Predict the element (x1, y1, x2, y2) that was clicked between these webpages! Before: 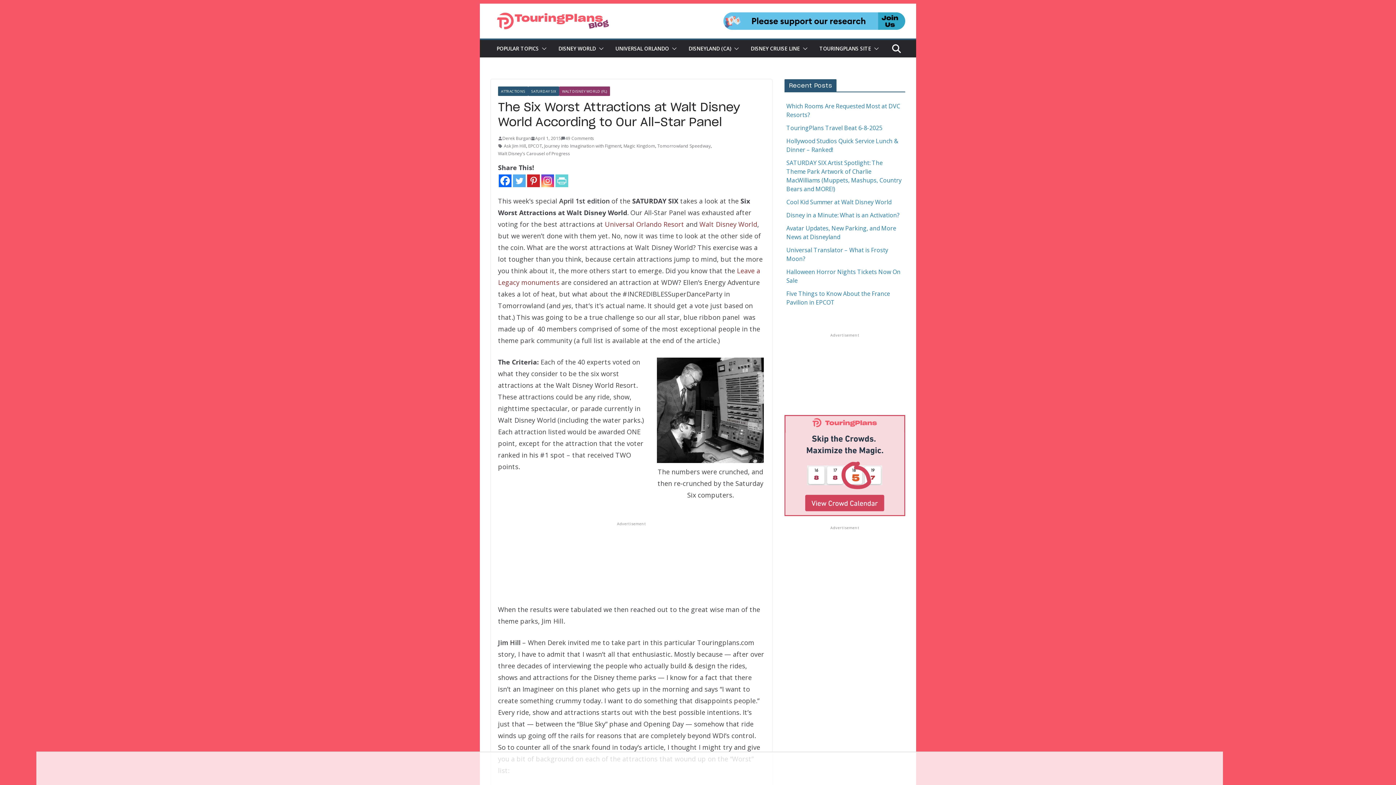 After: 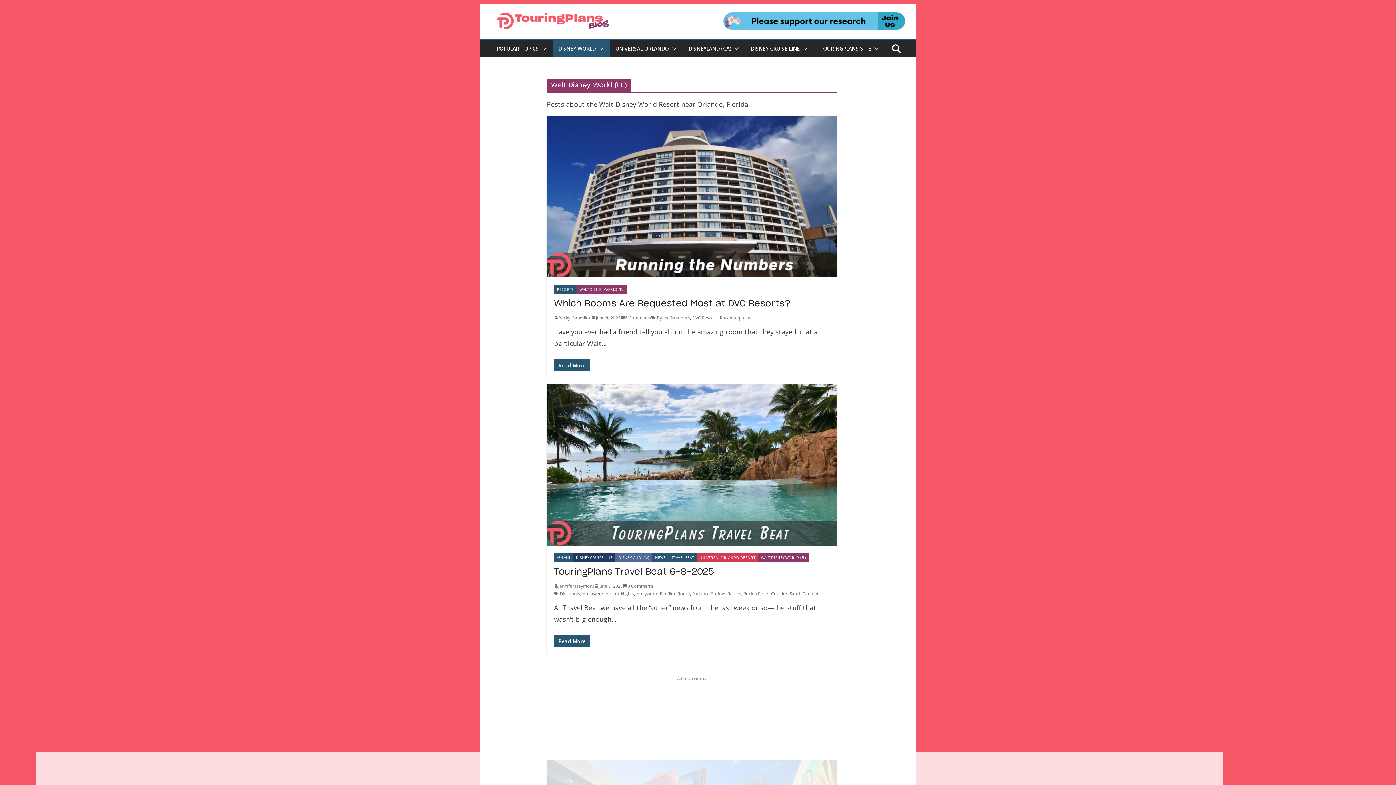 Action: label: DISNEY WORLD bbox: (558, 43, 596, 53)